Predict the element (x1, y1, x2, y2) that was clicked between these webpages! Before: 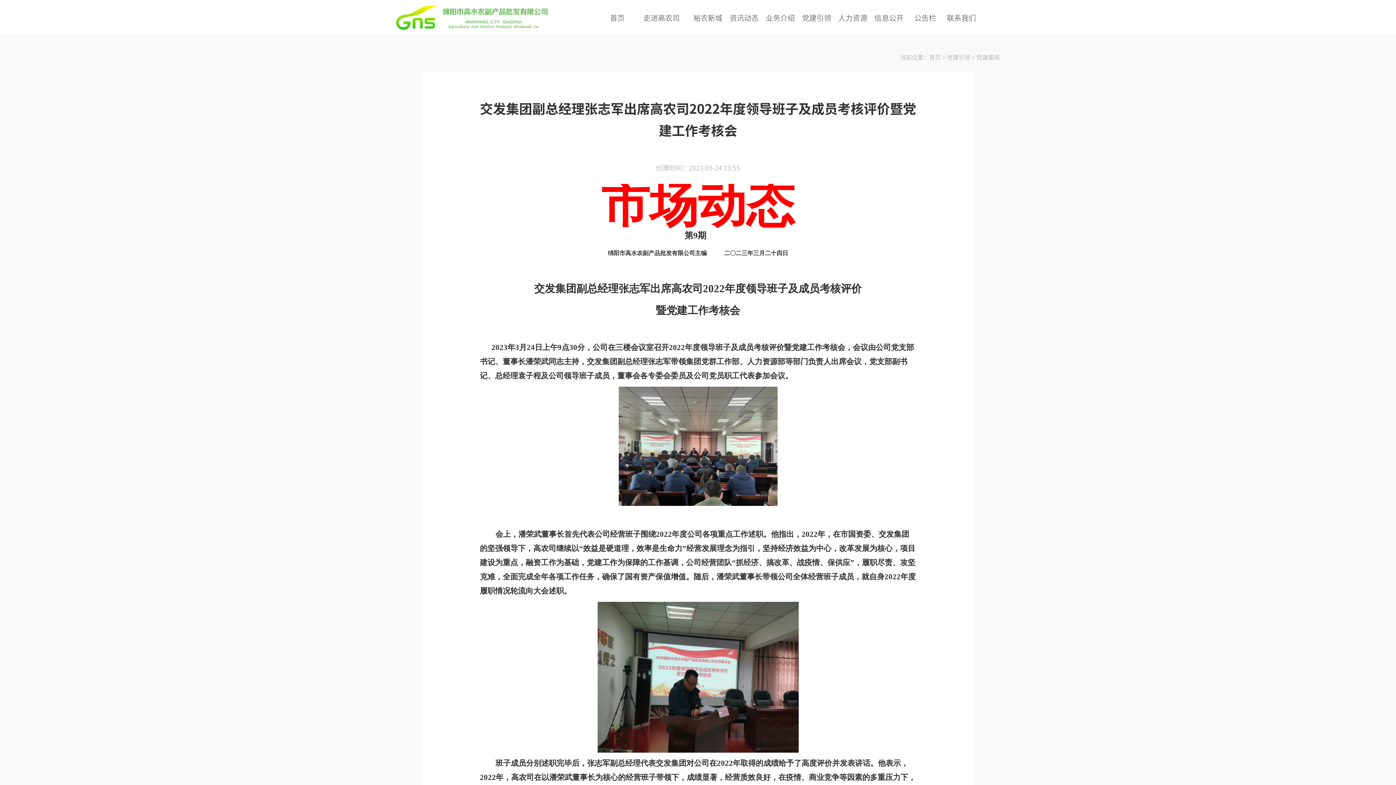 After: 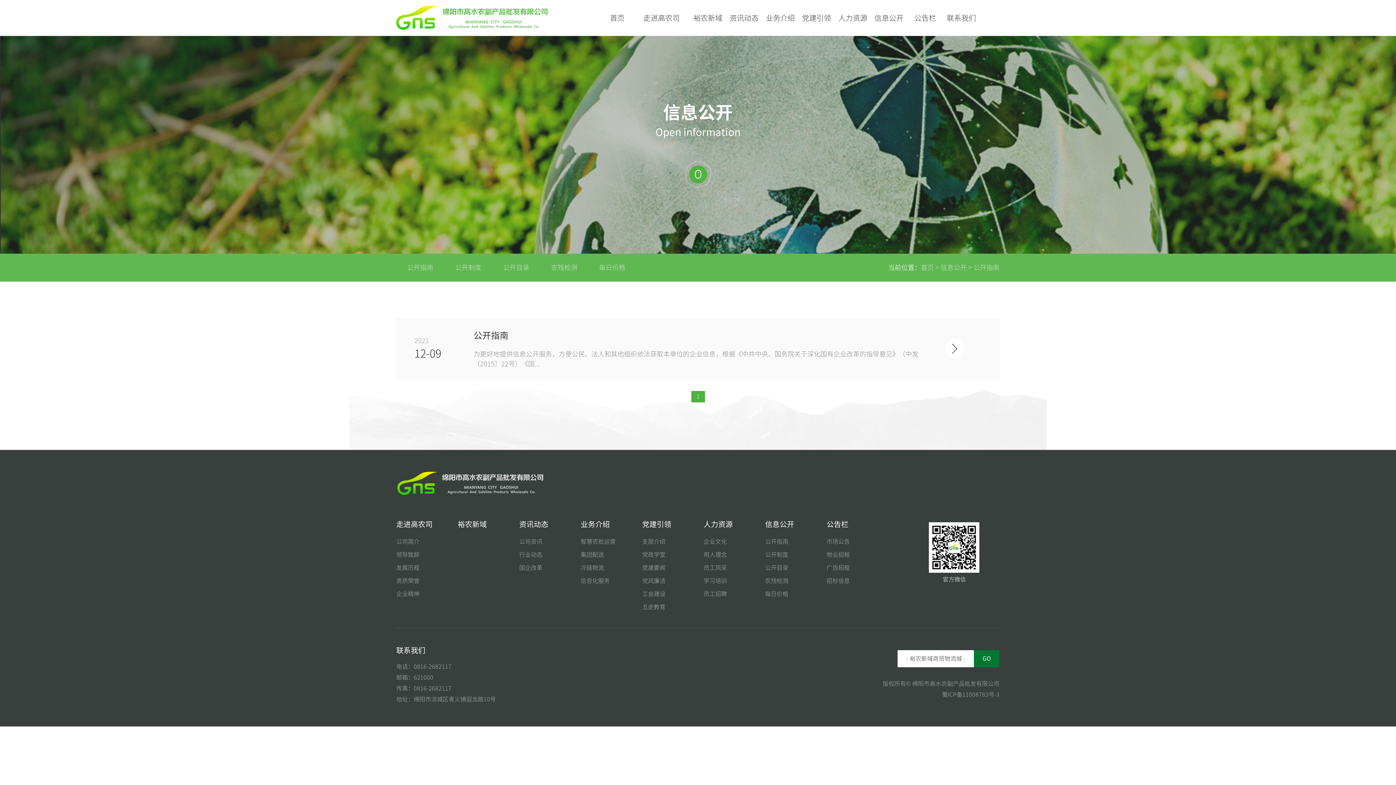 Action: bbox: (871, 0, 907, 35) label: 信息公开